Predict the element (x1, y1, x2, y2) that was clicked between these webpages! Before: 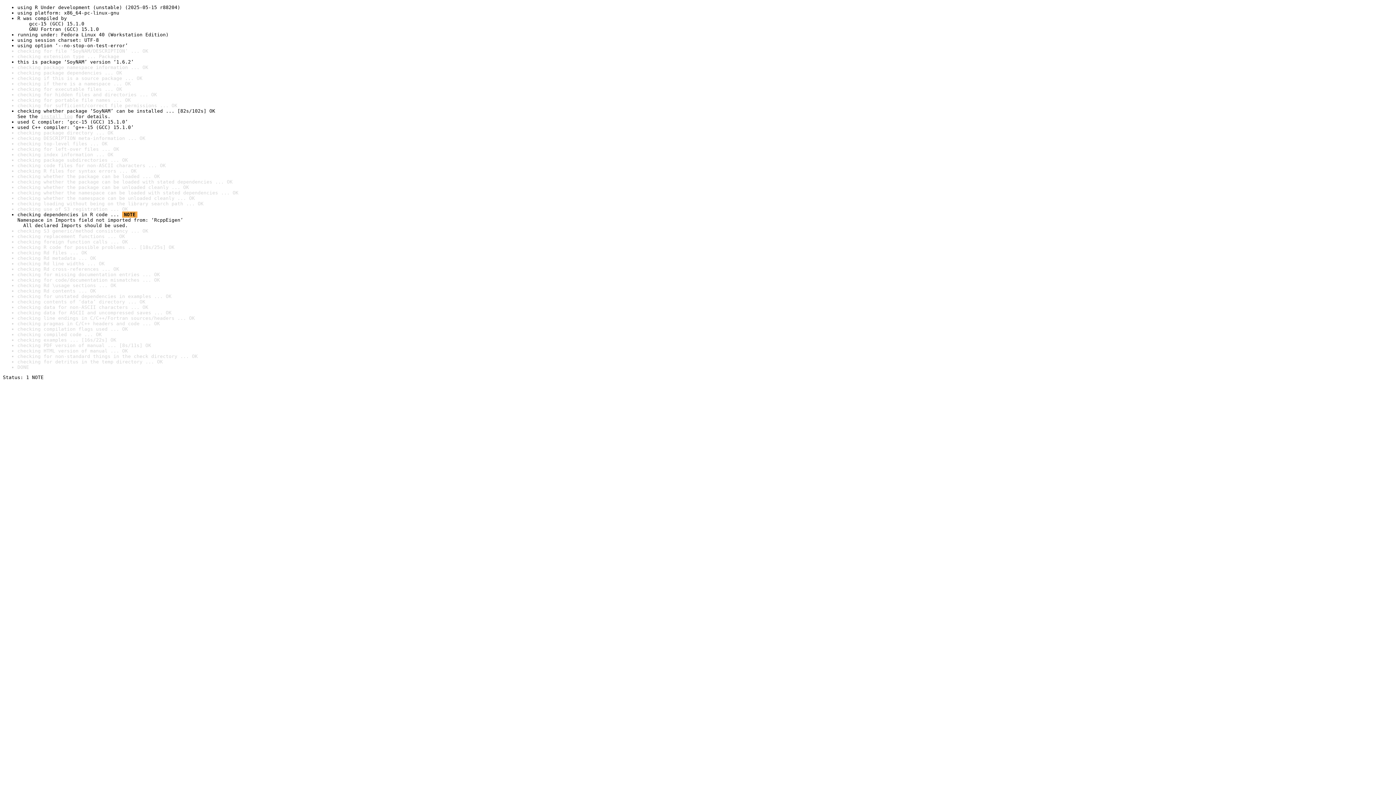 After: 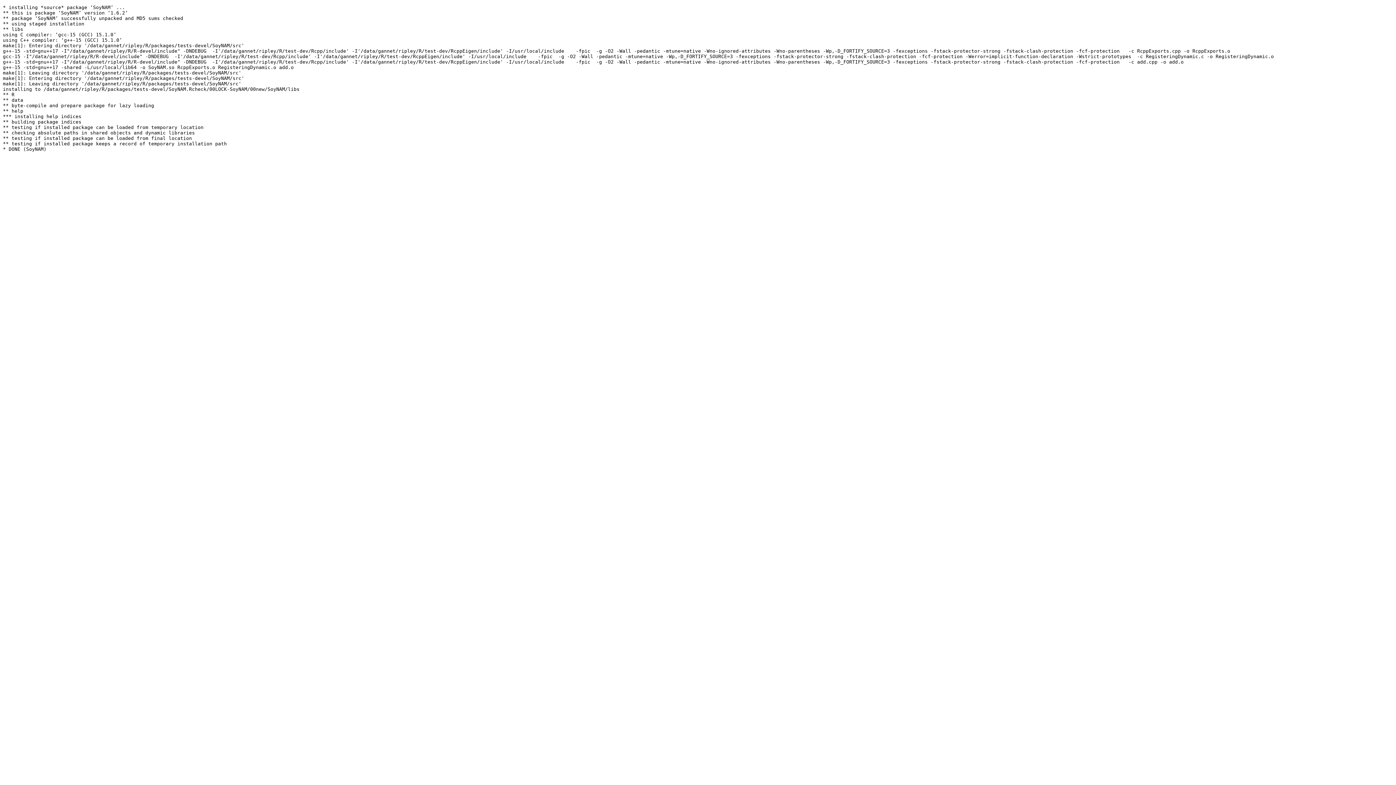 Action: label: install log bbox: (40, 113, 72, 119)